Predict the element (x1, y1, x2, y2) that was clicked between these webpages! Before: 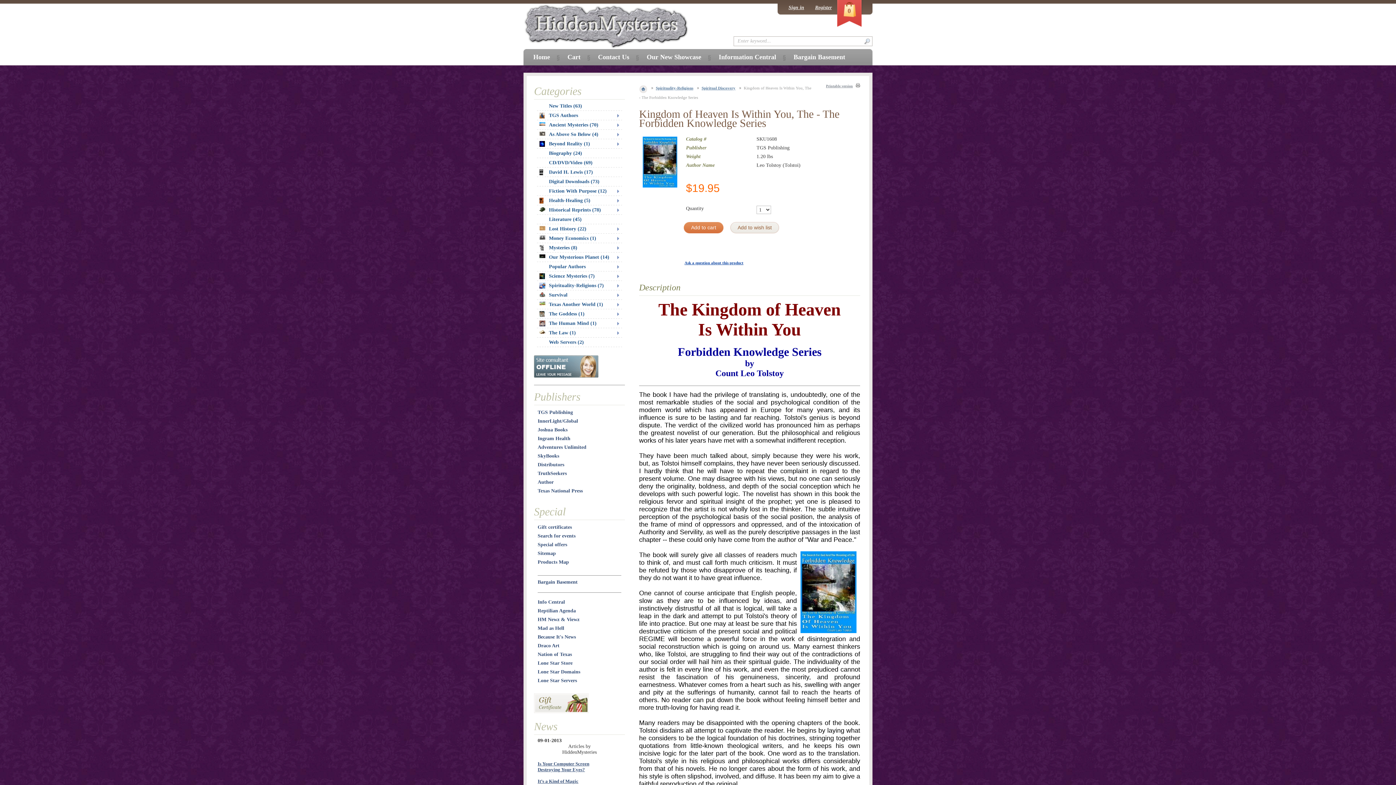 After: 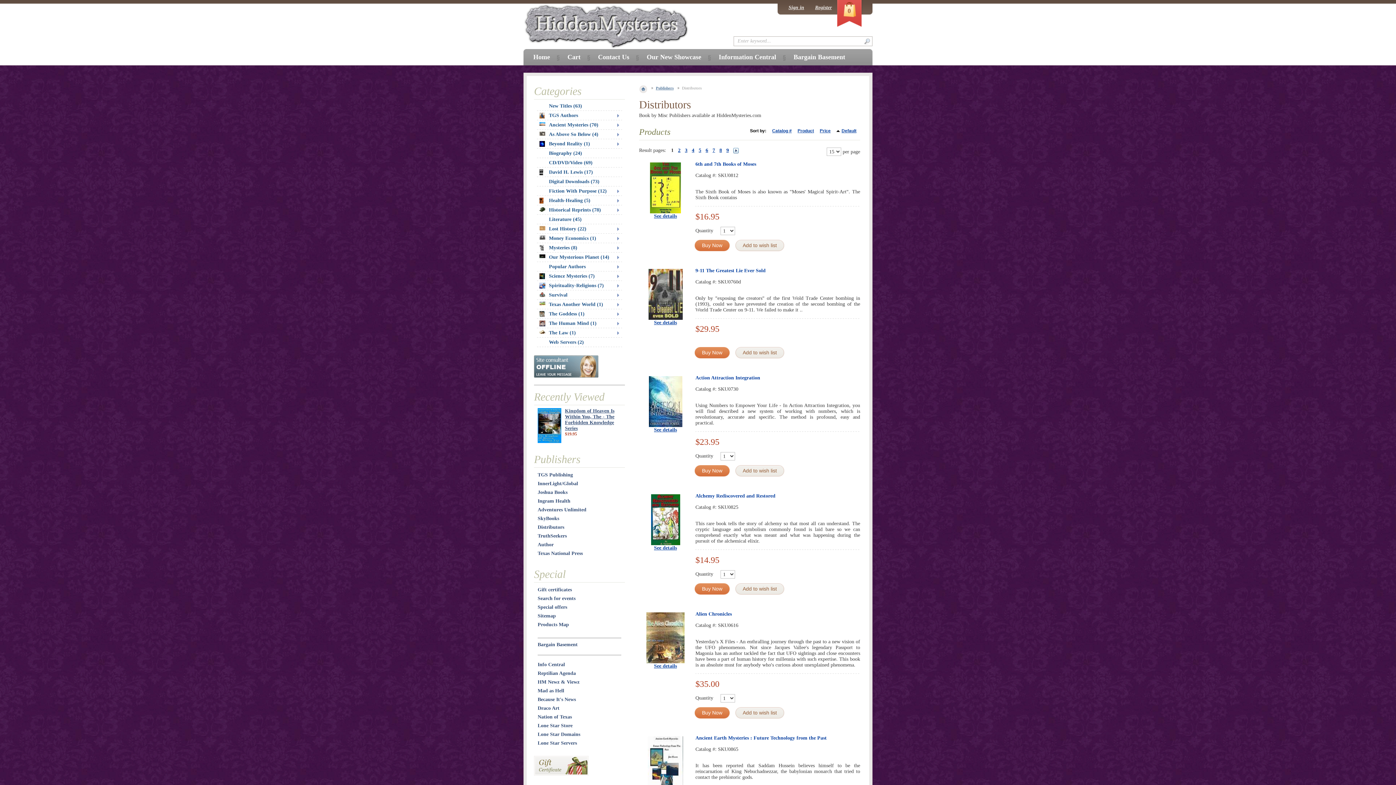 Action: bbox: (537, 462, 564, 467) label: Distributors